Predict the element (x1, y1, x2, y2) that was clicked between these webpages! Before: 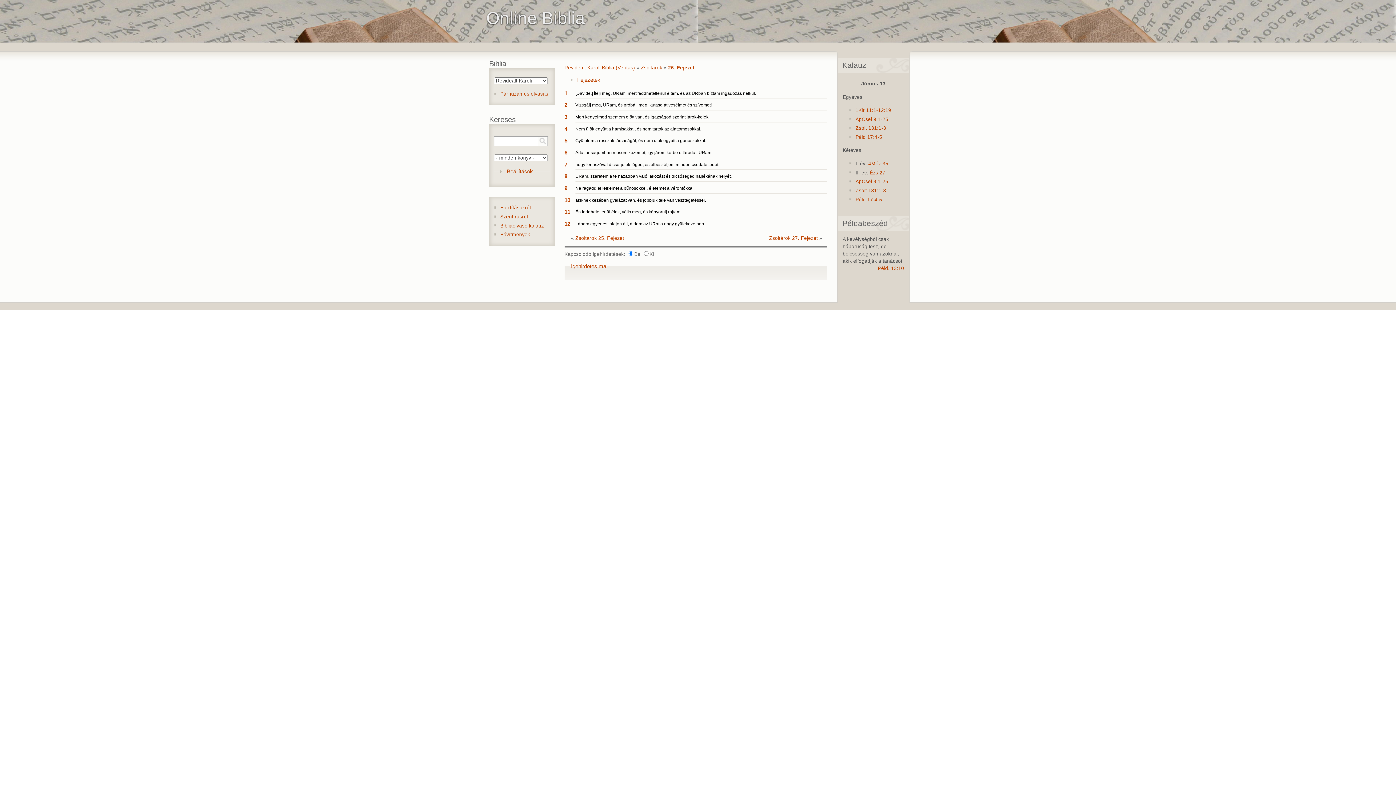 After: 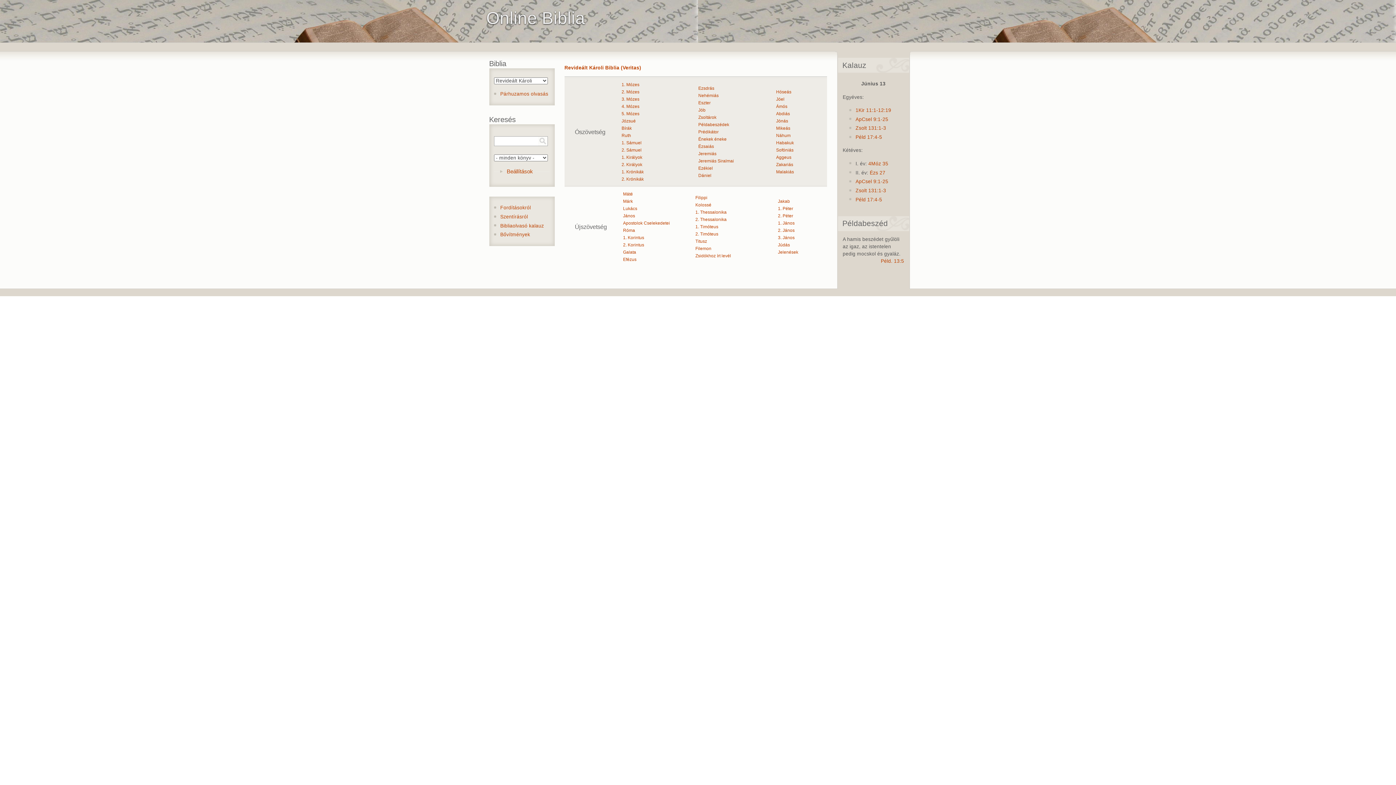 Action: bbox: (564, 64, 635, 70) label: Revideált Károli Biblia (Veritas)